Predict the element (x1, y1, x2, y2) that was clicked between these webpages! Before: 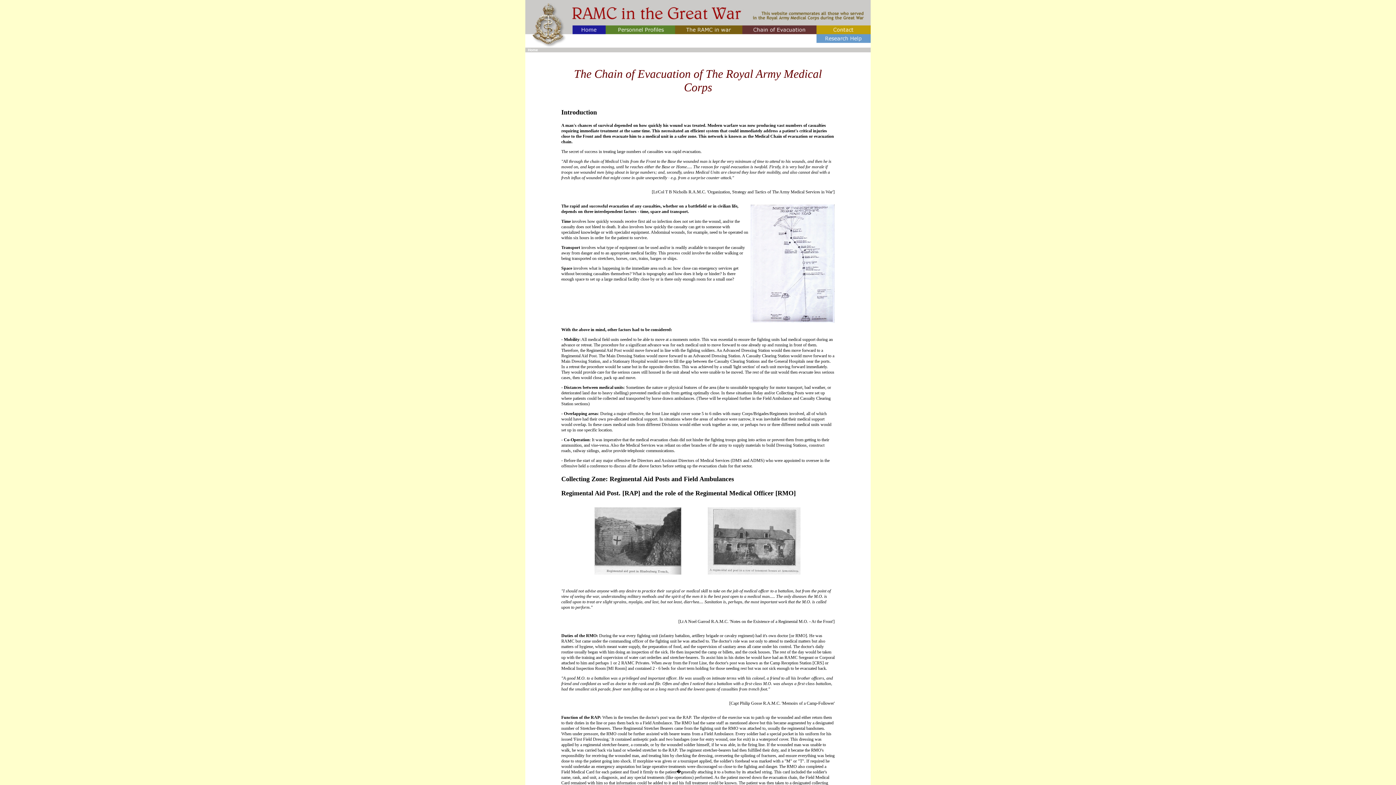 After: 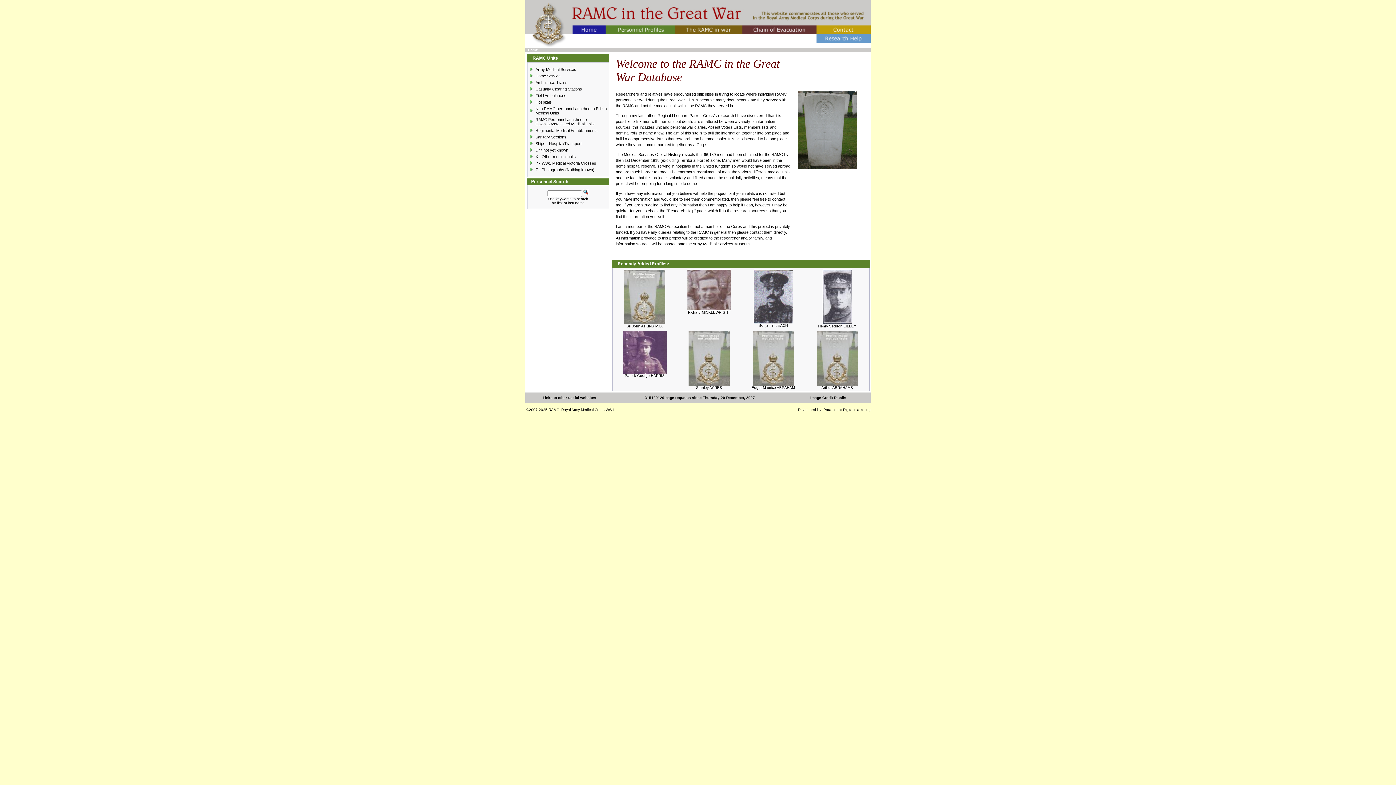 Action: label: Home bbox: (528, 48, 538, 52)